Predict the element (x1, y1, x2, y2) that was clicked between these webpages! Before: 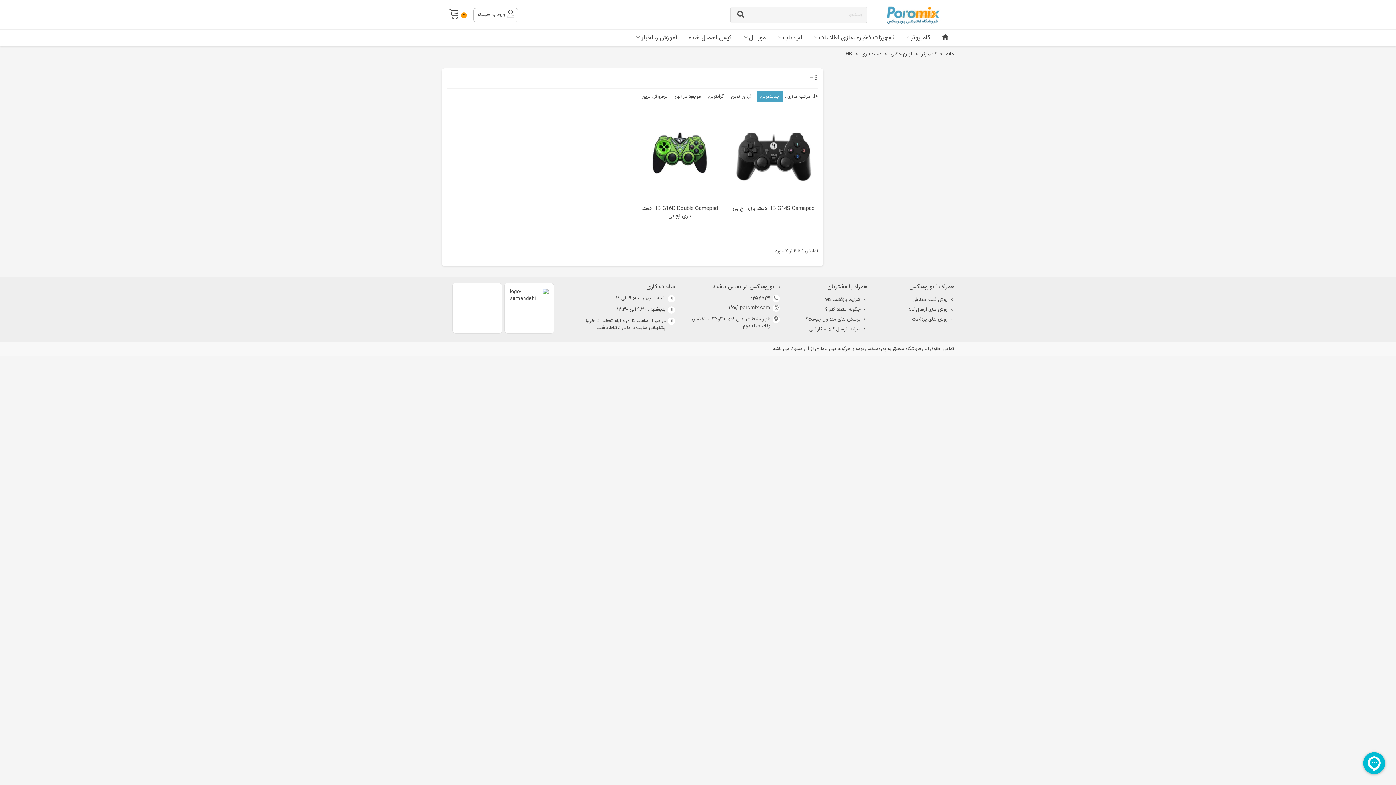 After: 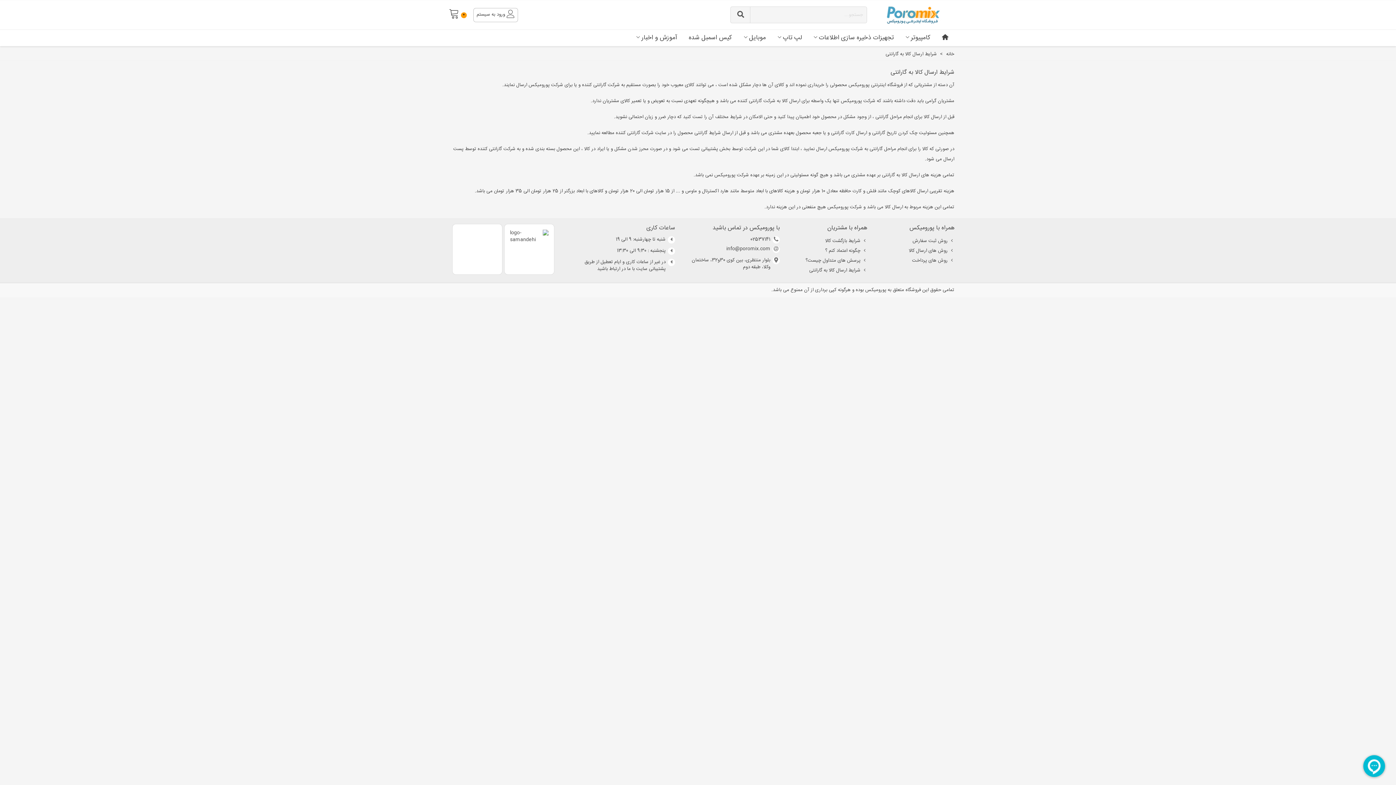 Action: bbox: (790, 324, 867, 334) label: شرایط ارسال کالا به گارانتی